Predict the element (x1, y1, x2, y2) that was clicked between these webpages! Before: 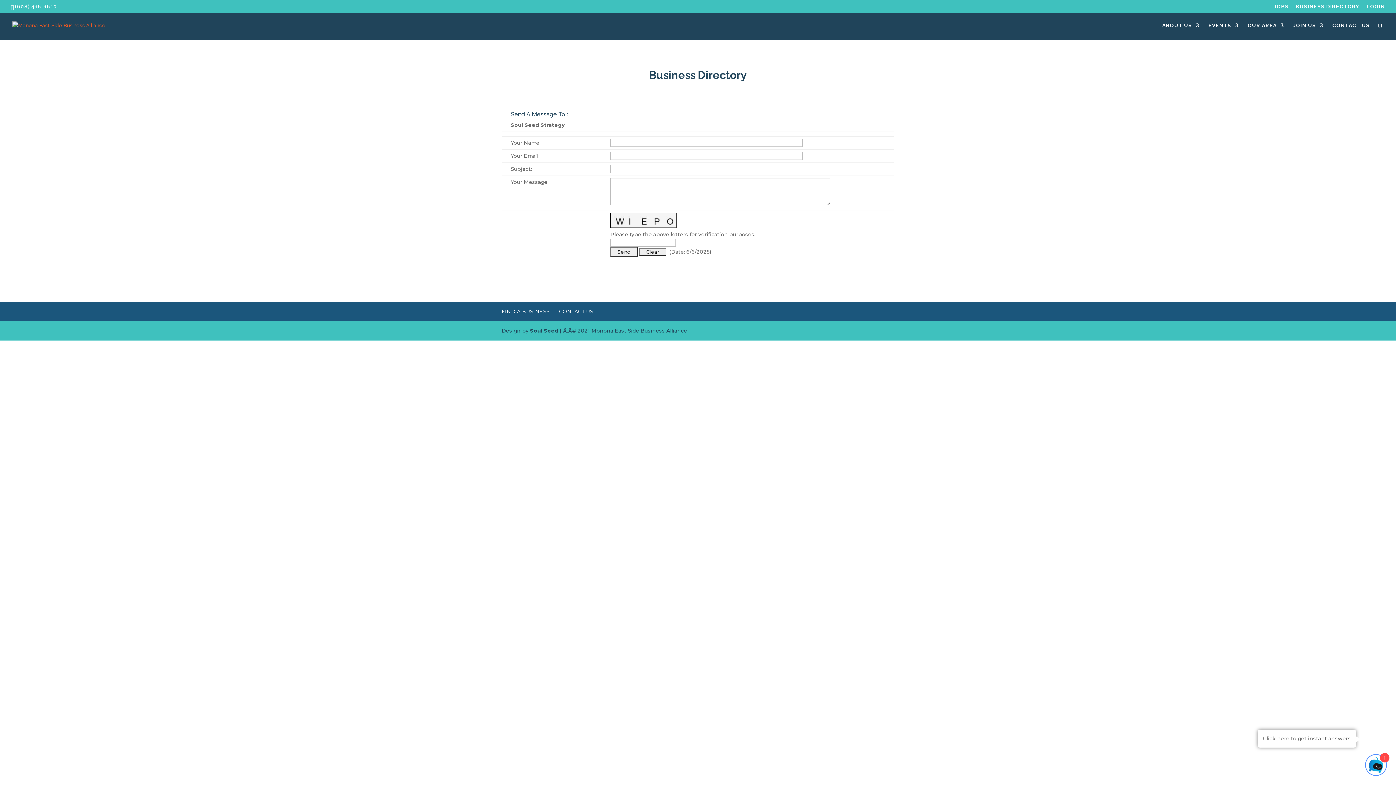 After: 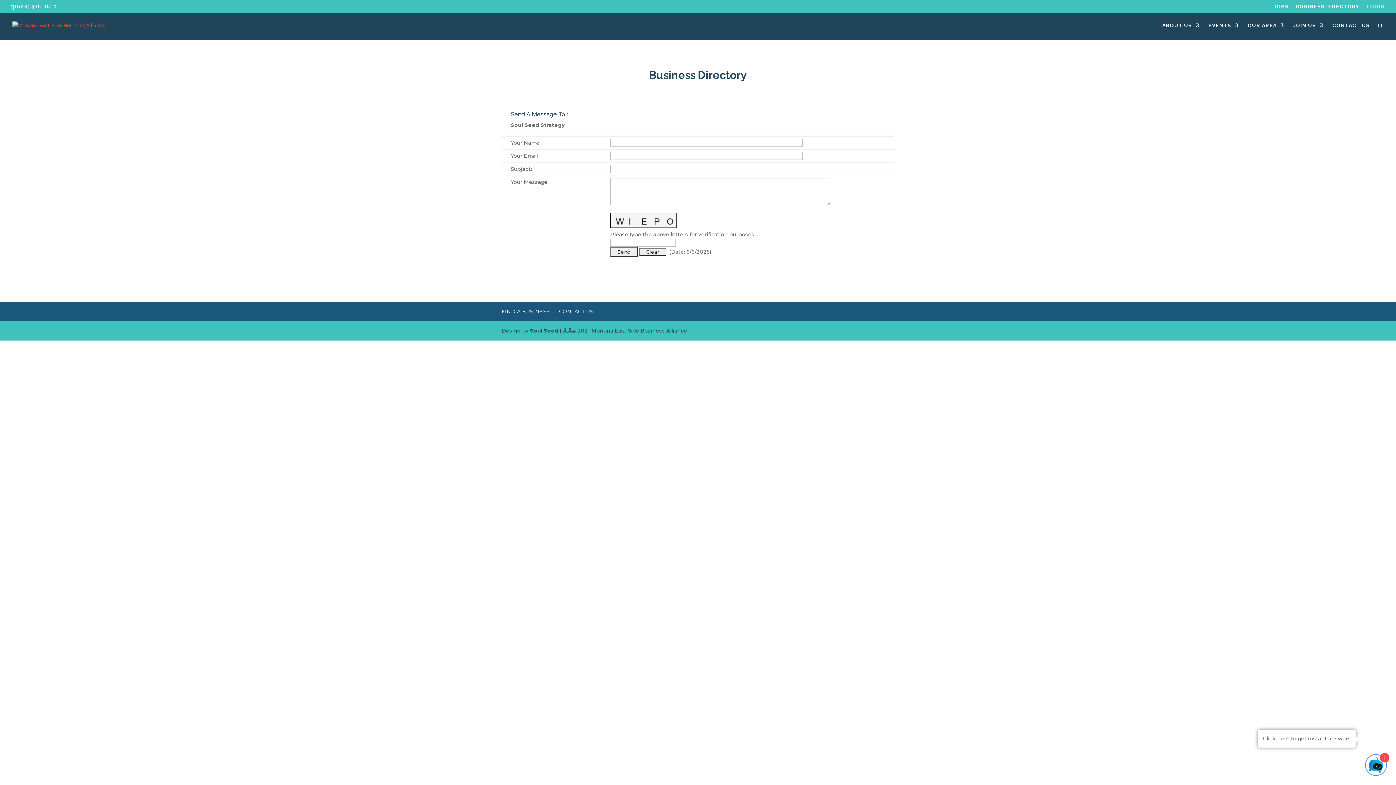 Action: bbox: (1366, 3, 1385, 12) label: LOGIN